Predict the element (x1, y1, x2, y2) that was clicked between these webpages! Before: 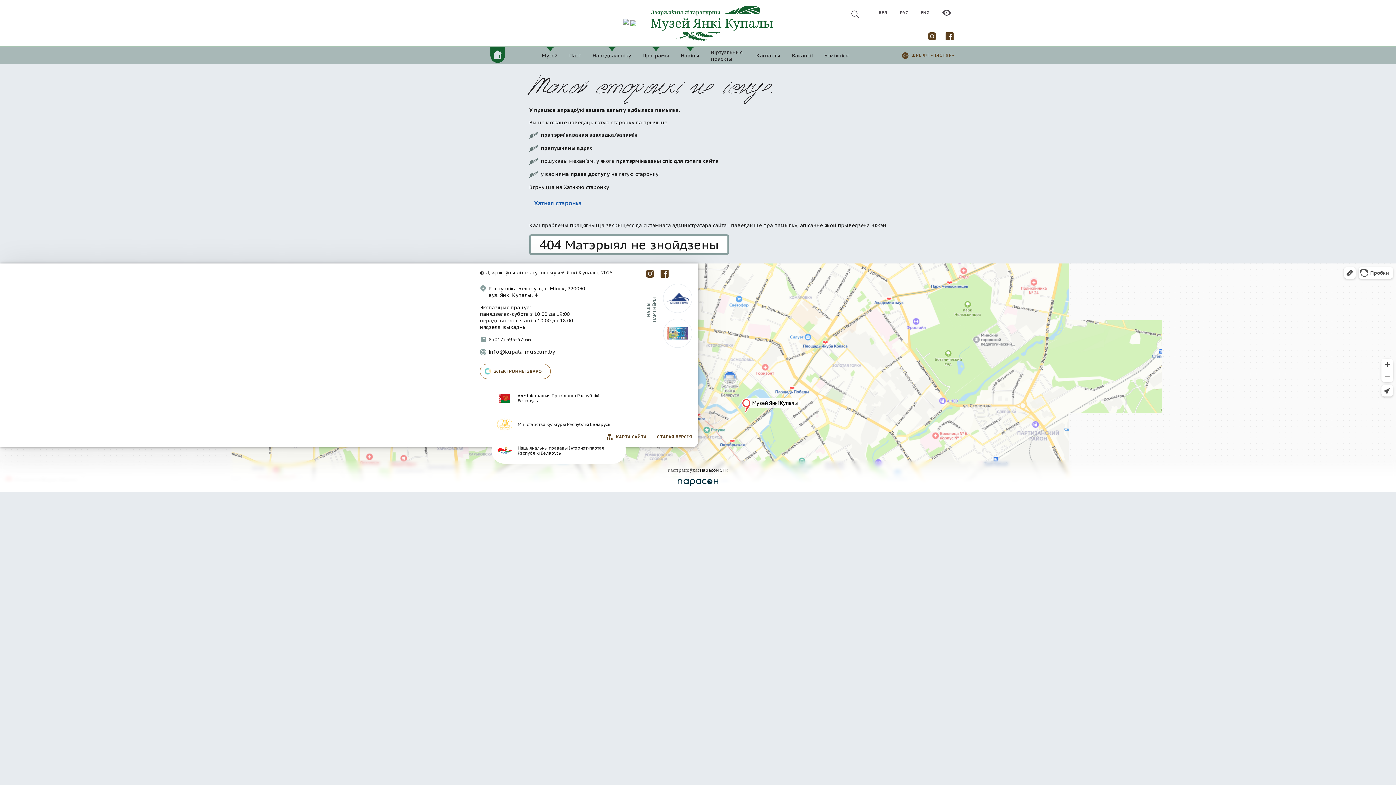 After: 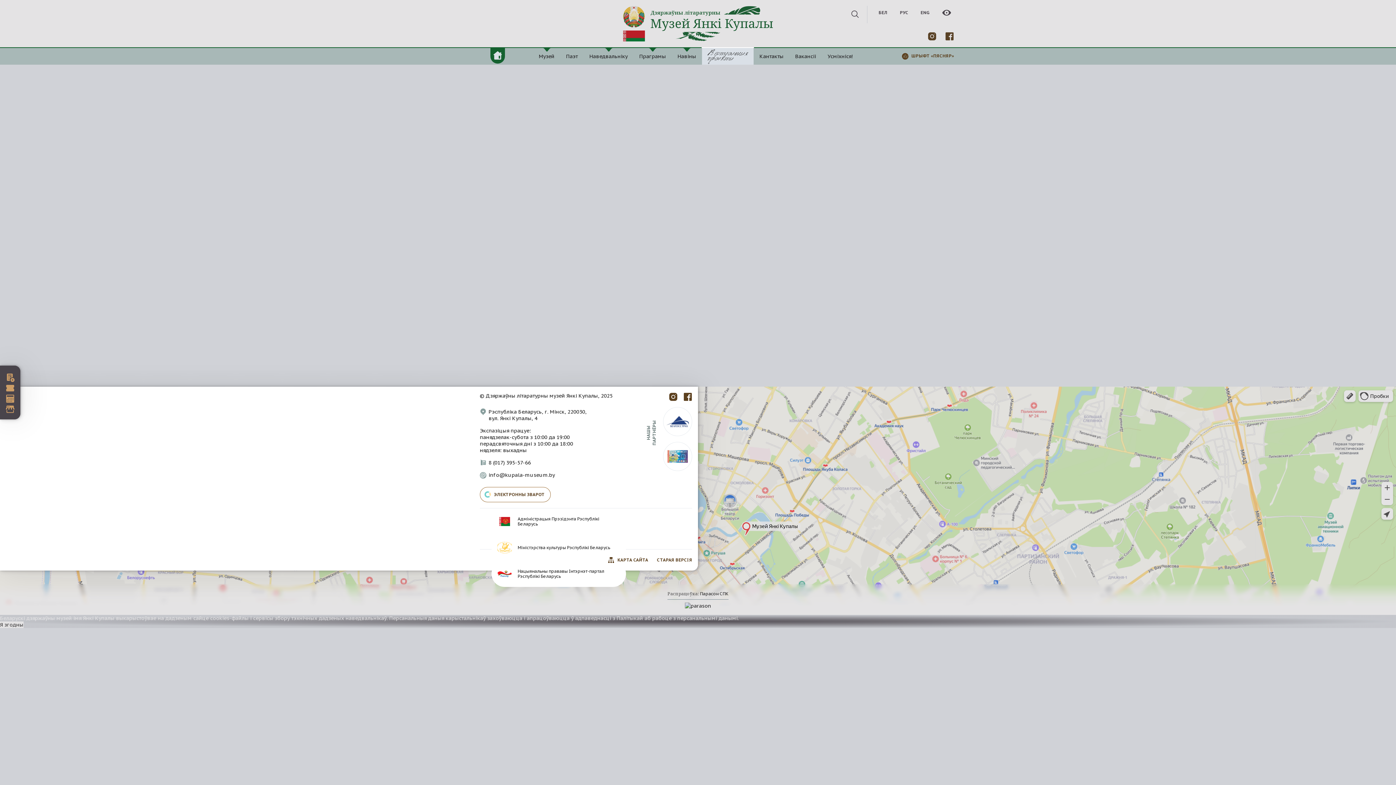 Action: bbox: (705, 47, 750, 64) label: Віртуальныя праекты